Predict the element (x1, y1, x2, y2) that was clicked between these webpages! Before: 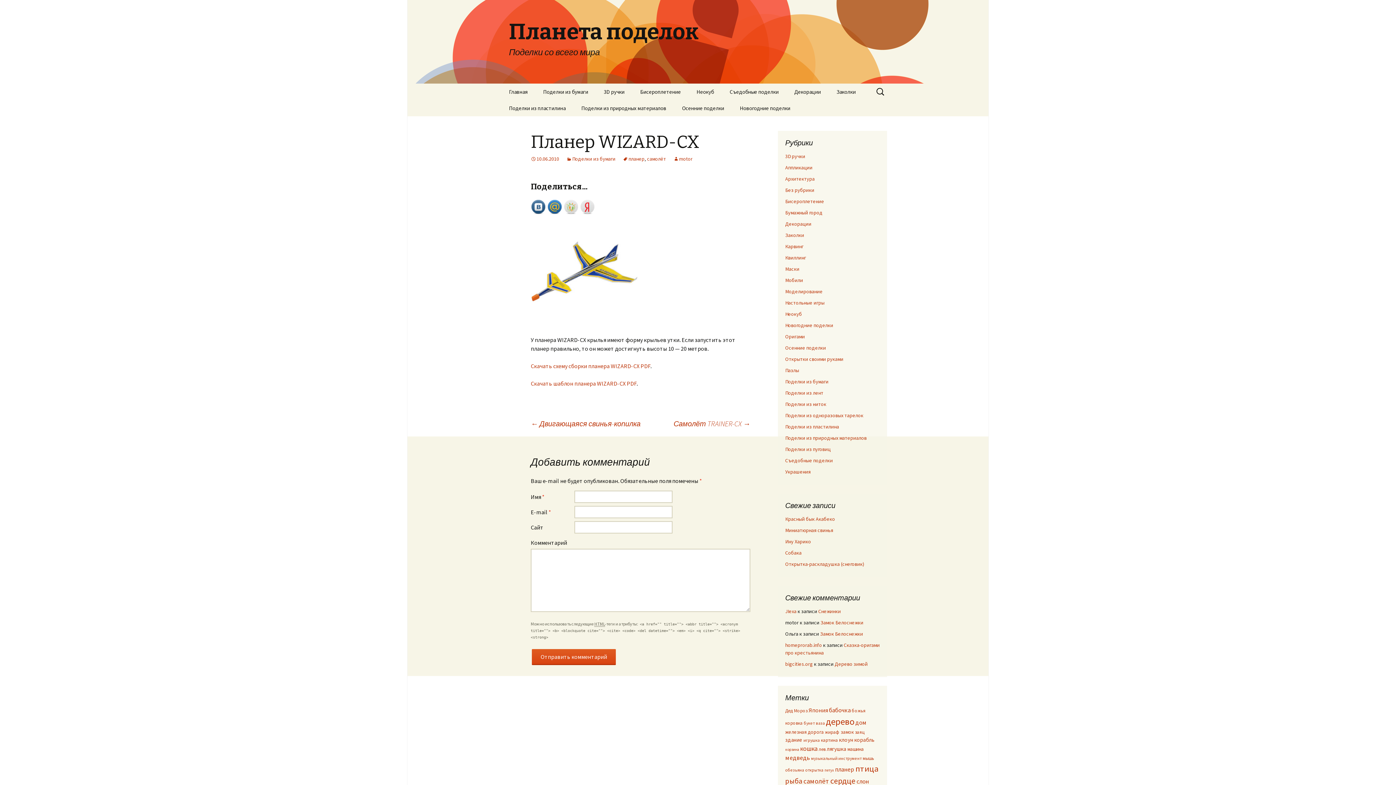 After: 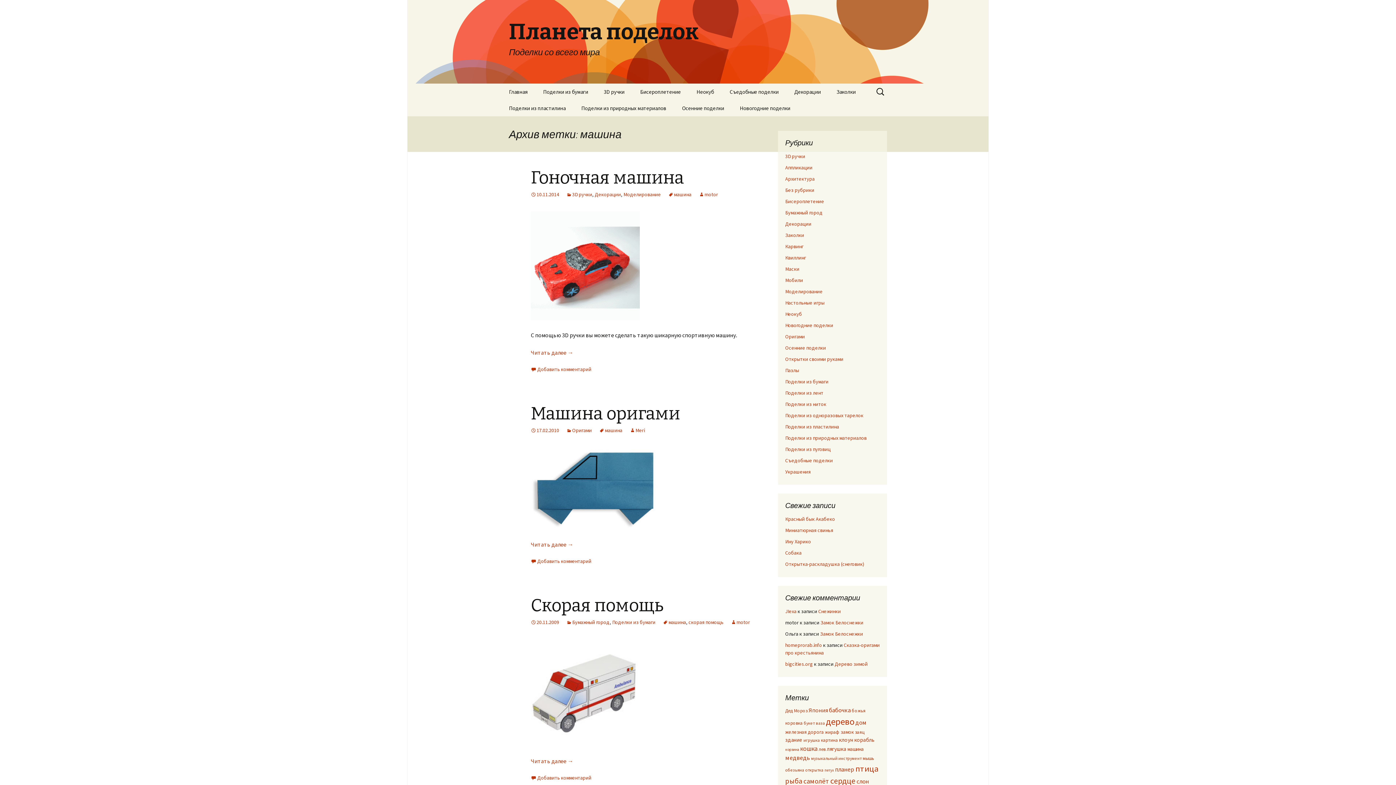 Action: bbox: (847, 746, 864, 752) label: машина